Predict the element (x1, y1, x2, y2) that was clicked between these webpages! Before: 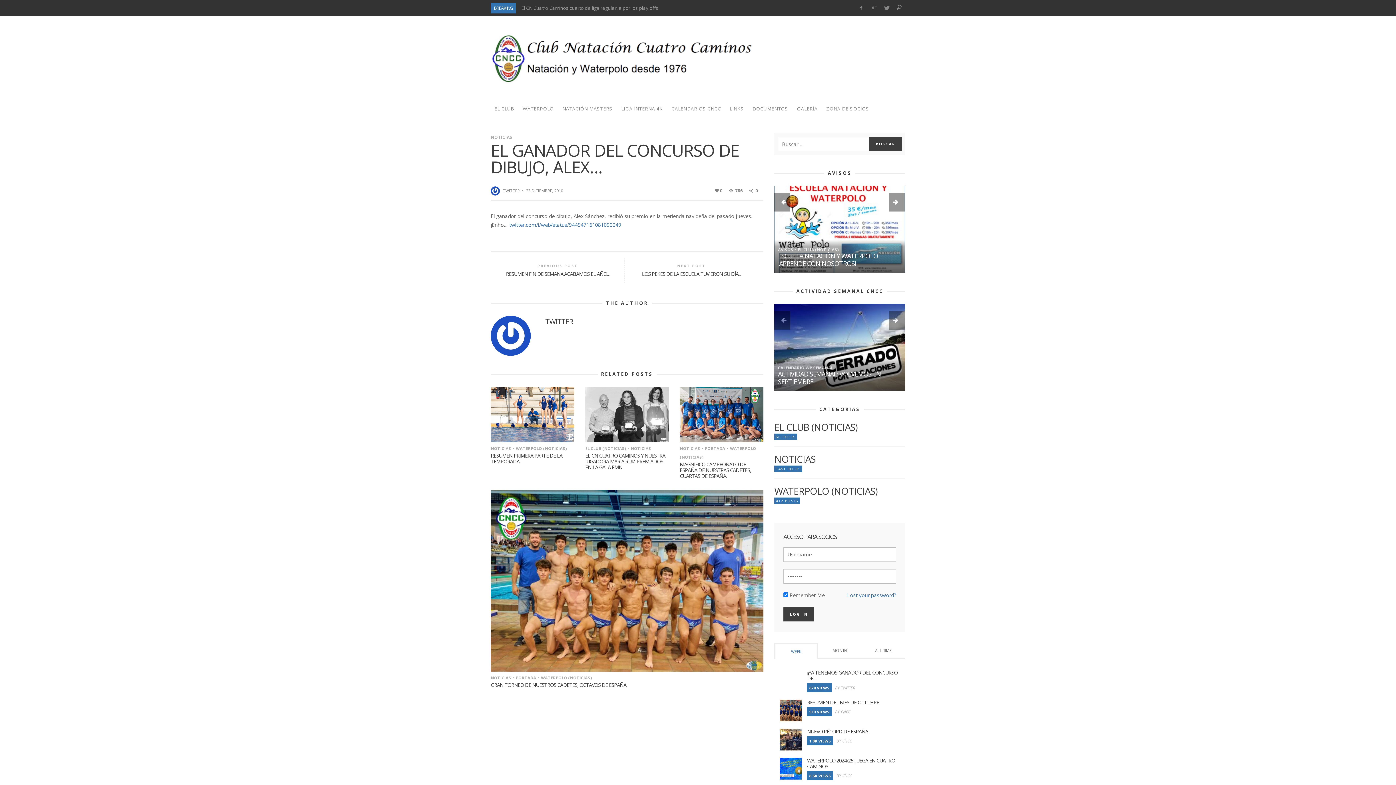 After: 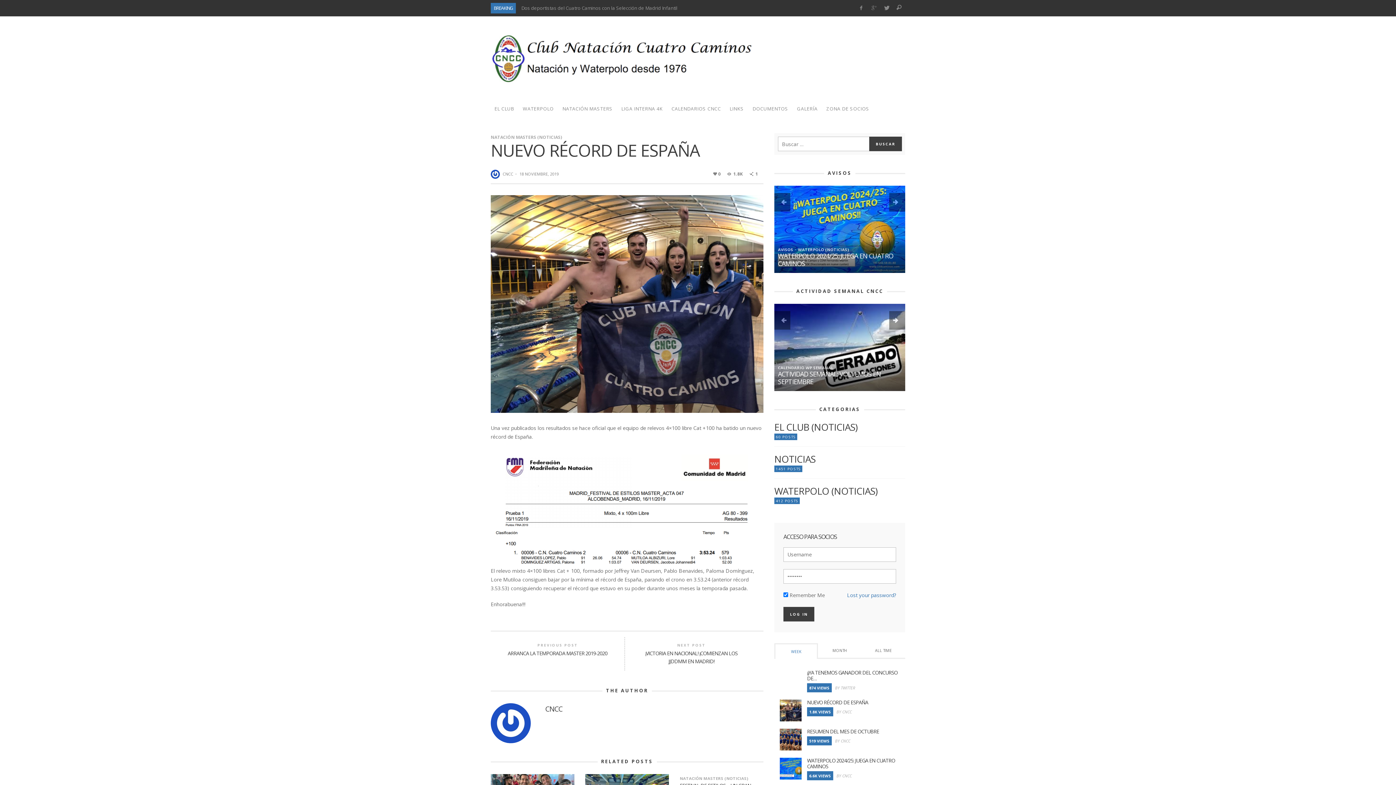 Action: bbox: (807, 728, 868, 735) label: NUEVO RÉCORD DE ESPAÑA